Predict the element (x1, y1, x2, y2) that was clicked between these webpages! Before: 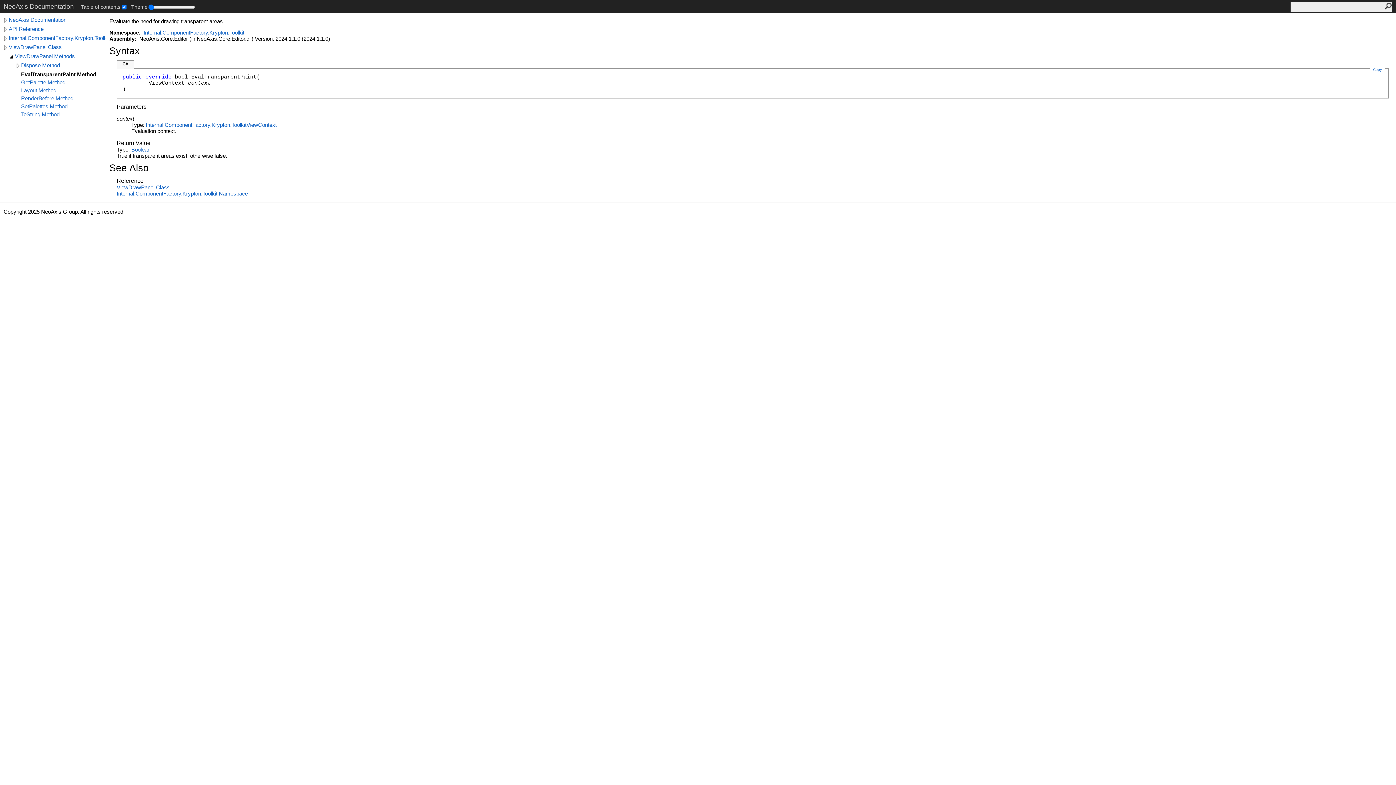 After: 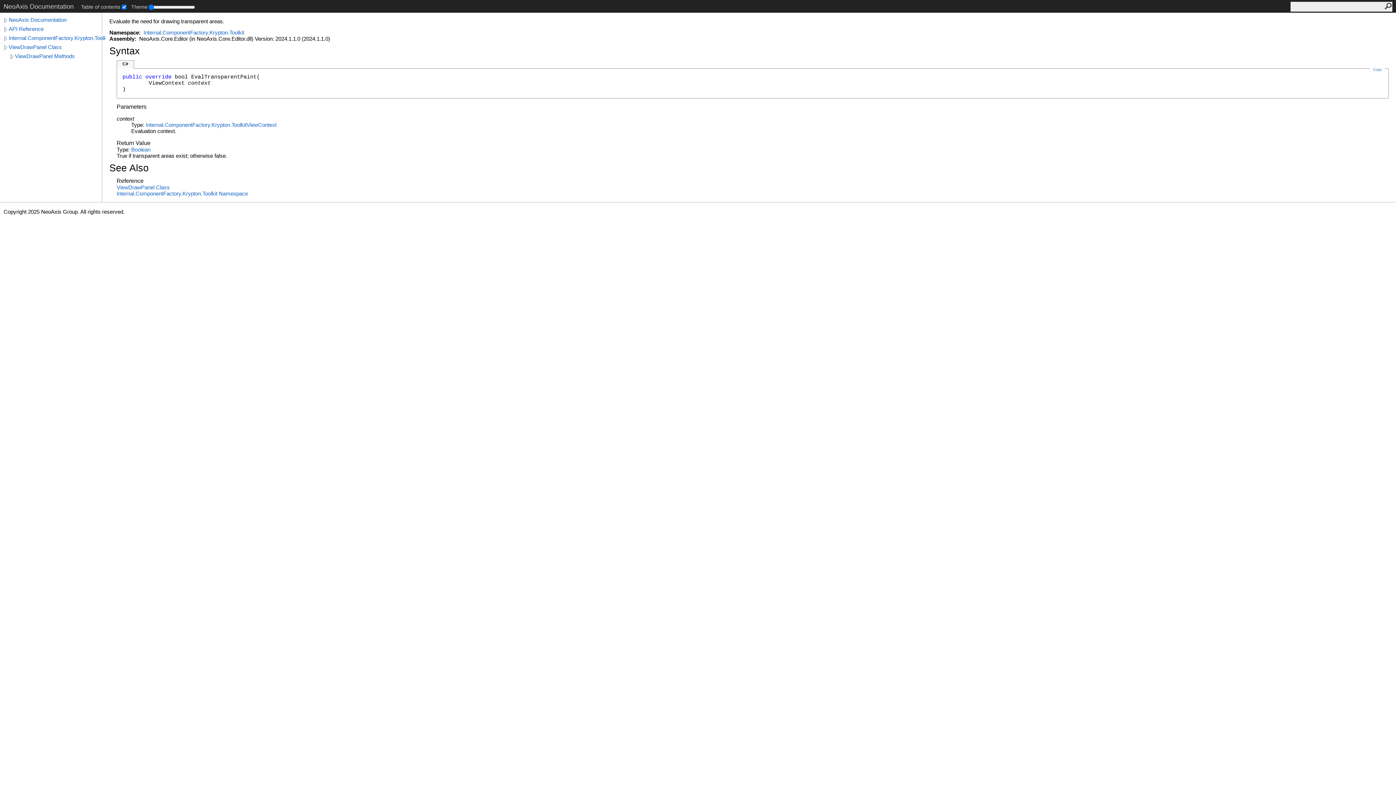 Action: bbox: (8, 53, 14, 60)